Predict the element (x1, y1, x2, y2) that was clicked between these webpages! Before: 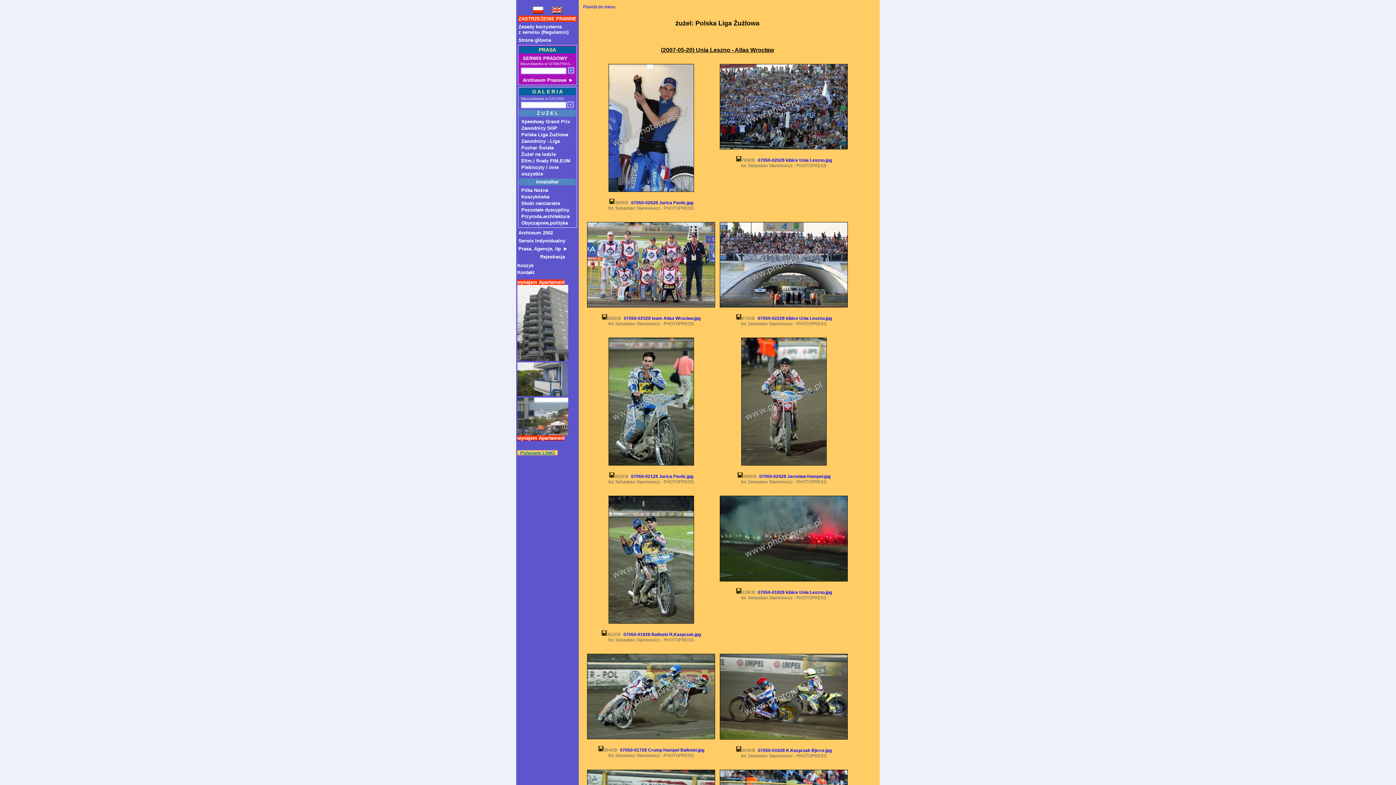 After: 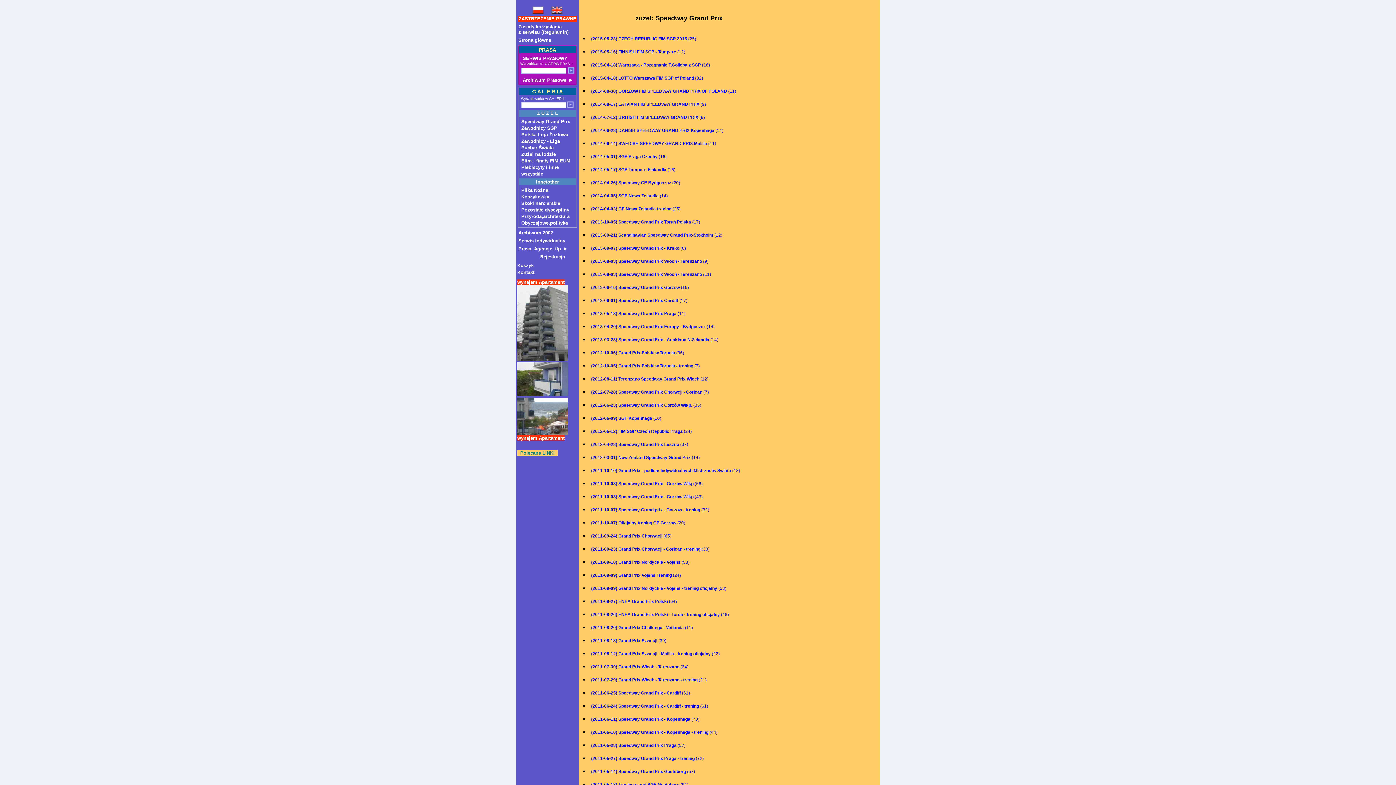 Action: label: Speedway Grand Prix bbox: (521, 118, 570, 124)